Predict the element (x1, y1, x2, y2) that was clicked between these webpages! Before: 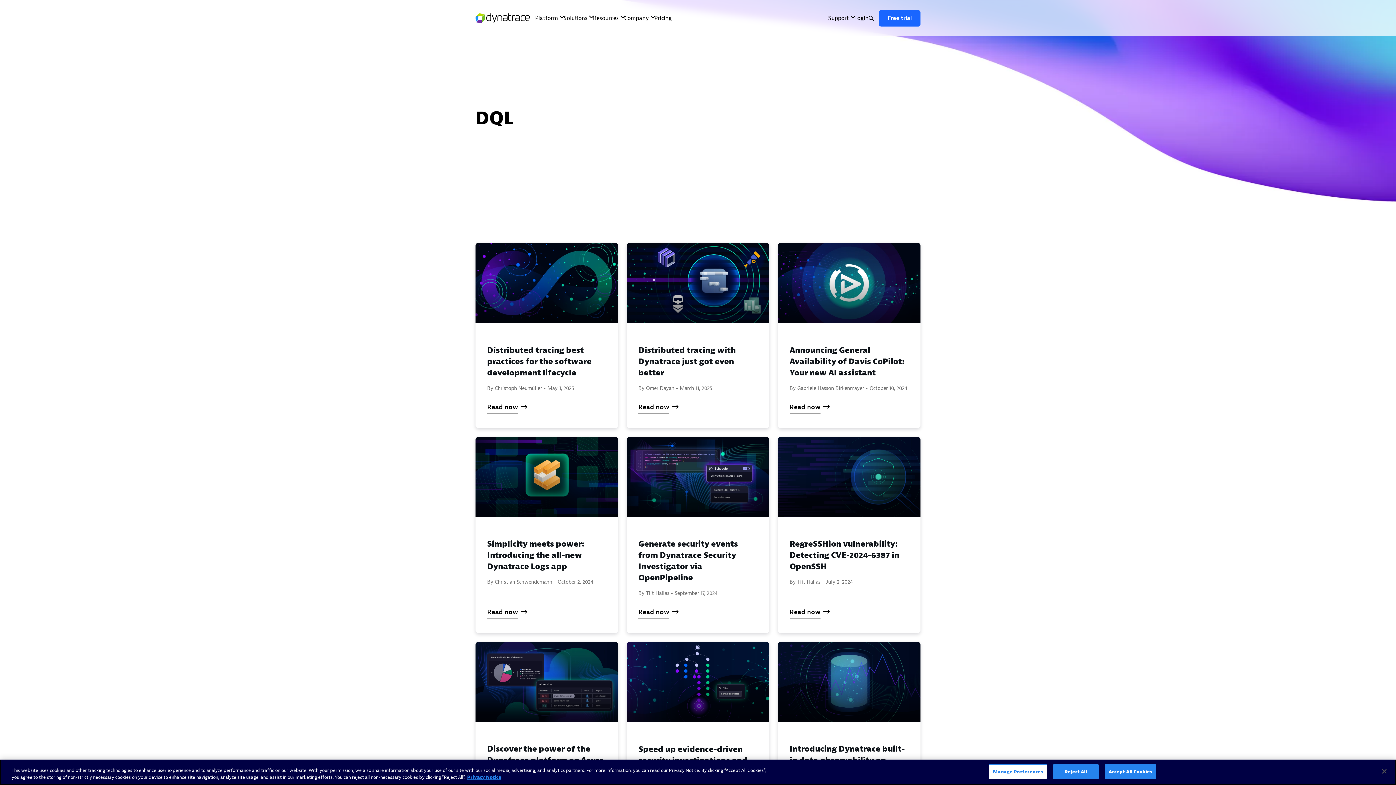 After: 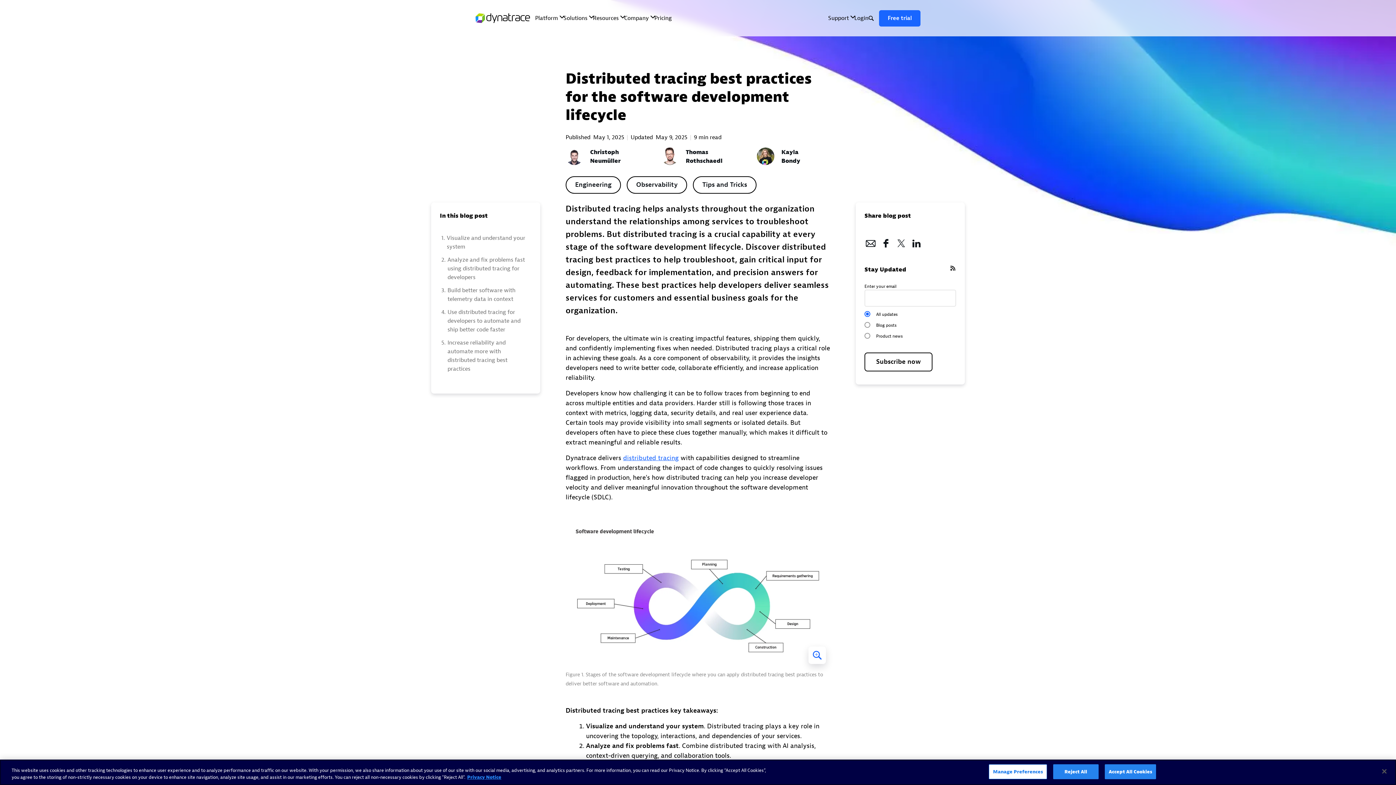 Action: label: Distributed tracing best practices for the software development lifecycle
By Christoph Neumüller -
May 1, 2025
Read now bbox: (475, 242, 618, 428)